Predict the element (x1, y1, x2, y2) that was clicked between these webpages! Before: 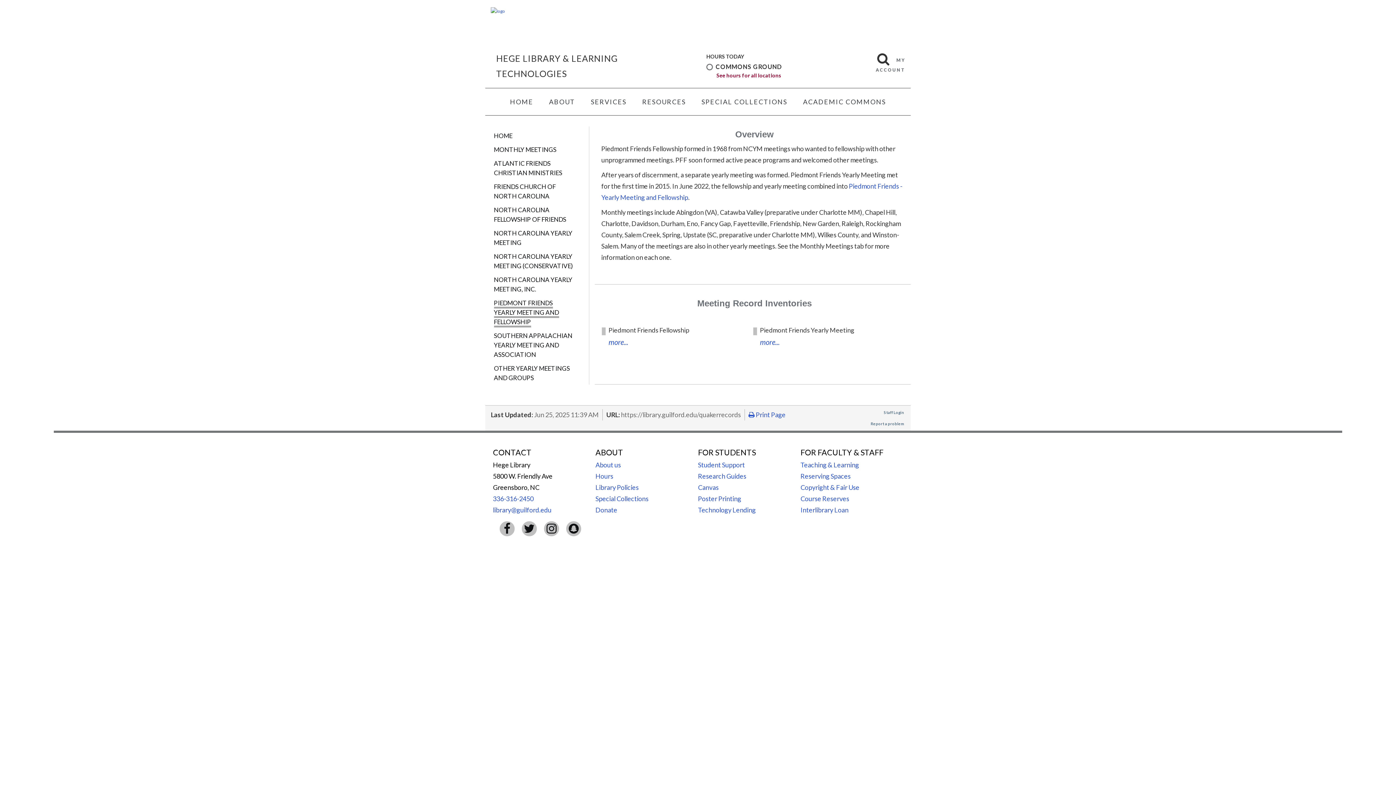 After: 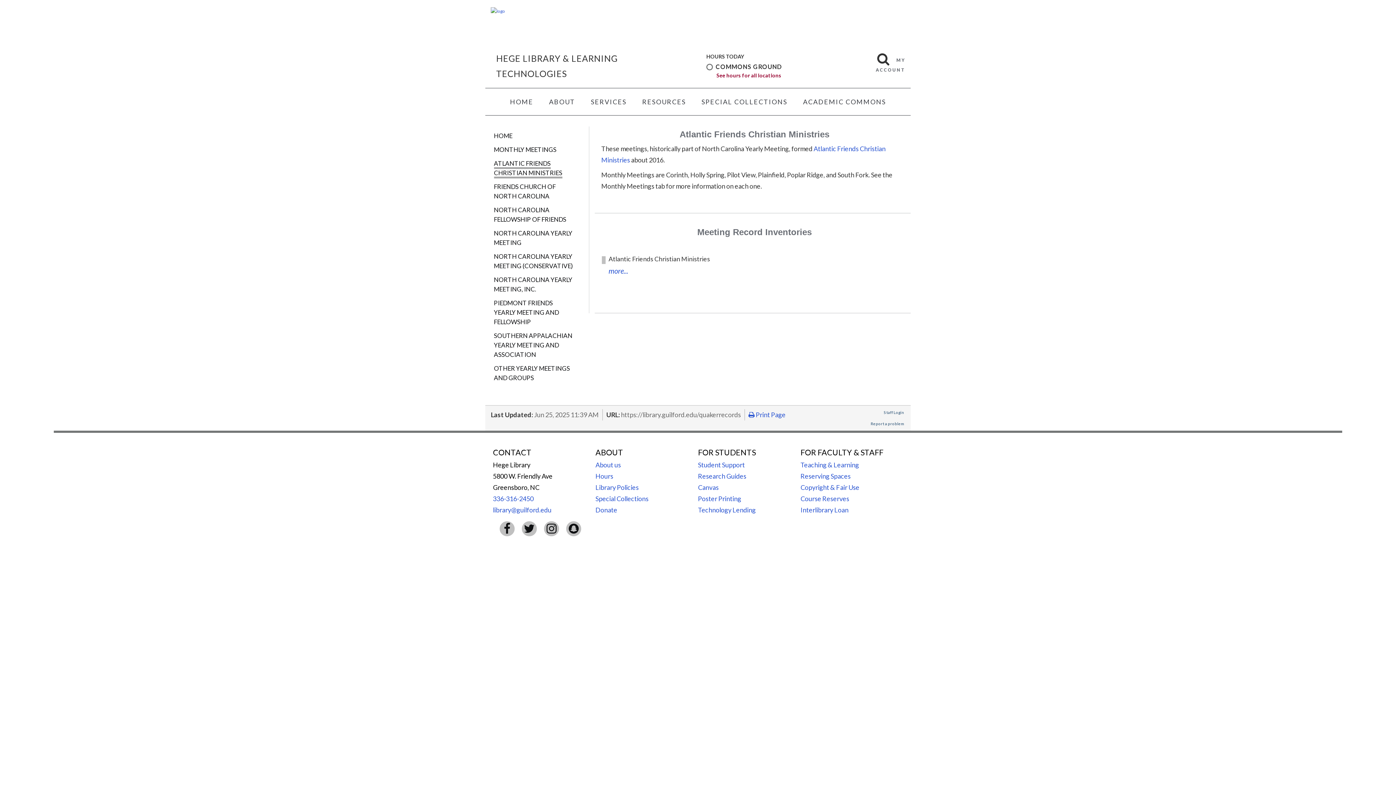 Action: bbox: (488, 156, 580, 179) label: ATLANTIC FRIENDS CHRISTIAN MINISTRIES